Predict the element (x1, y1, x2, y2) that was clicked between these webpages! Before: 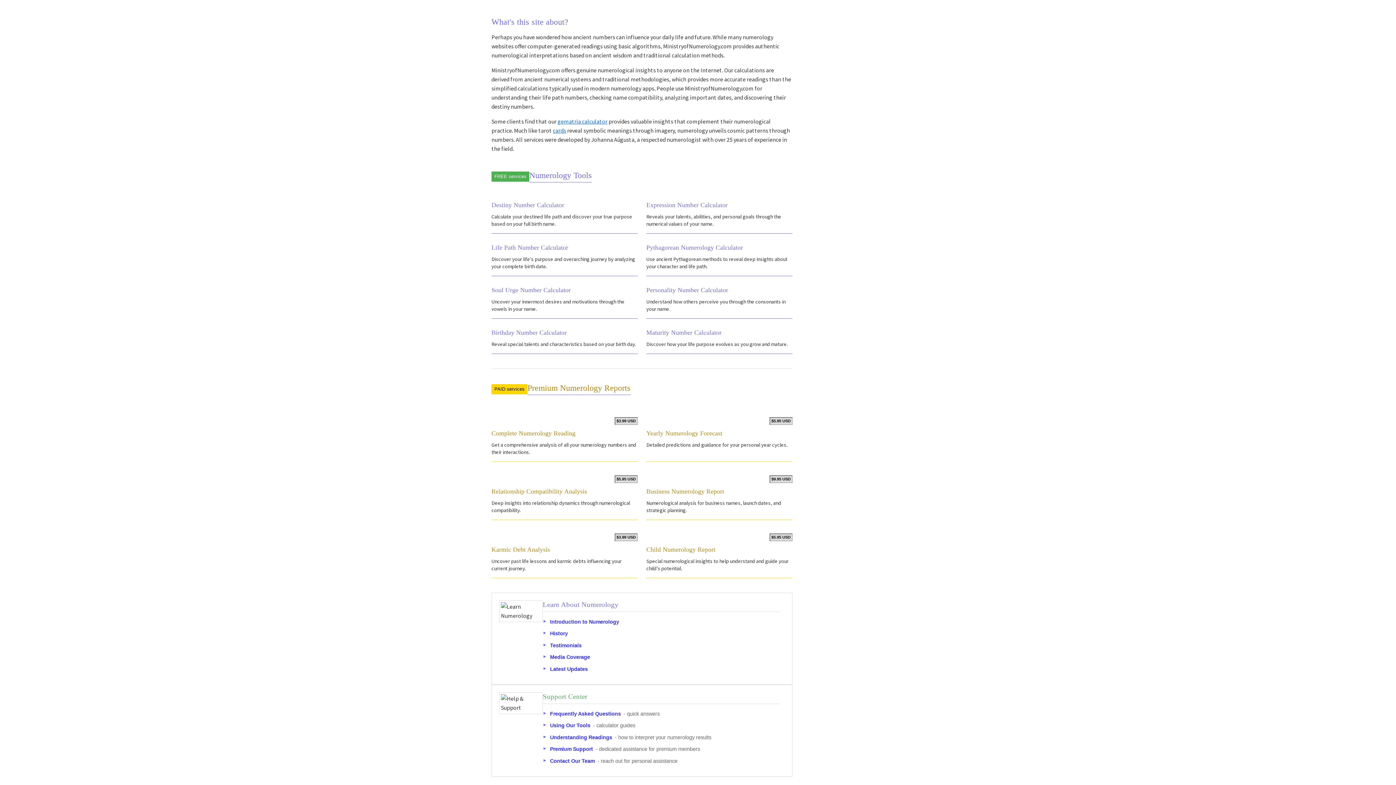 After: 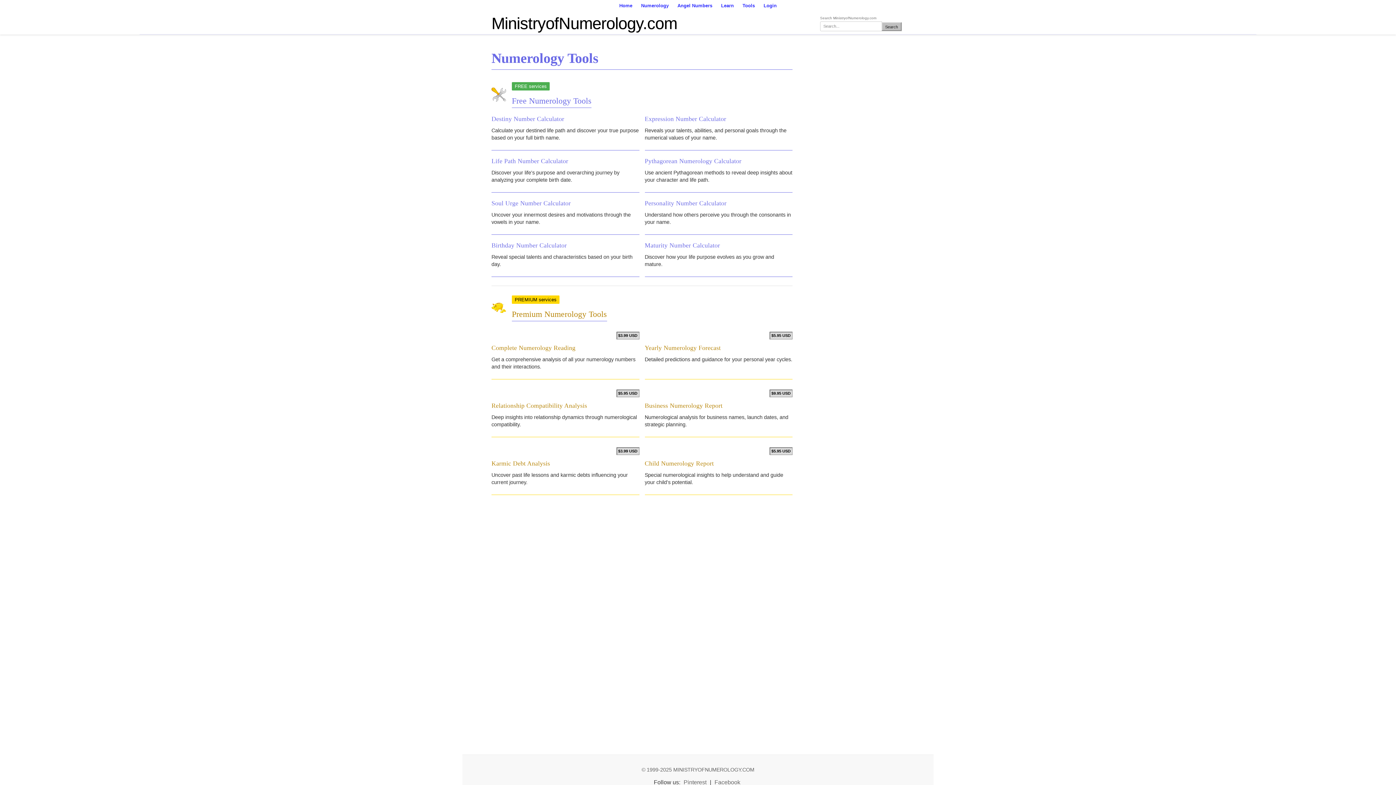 Action: bbox: (550, 722, 590, 728) label: Using Our Tools